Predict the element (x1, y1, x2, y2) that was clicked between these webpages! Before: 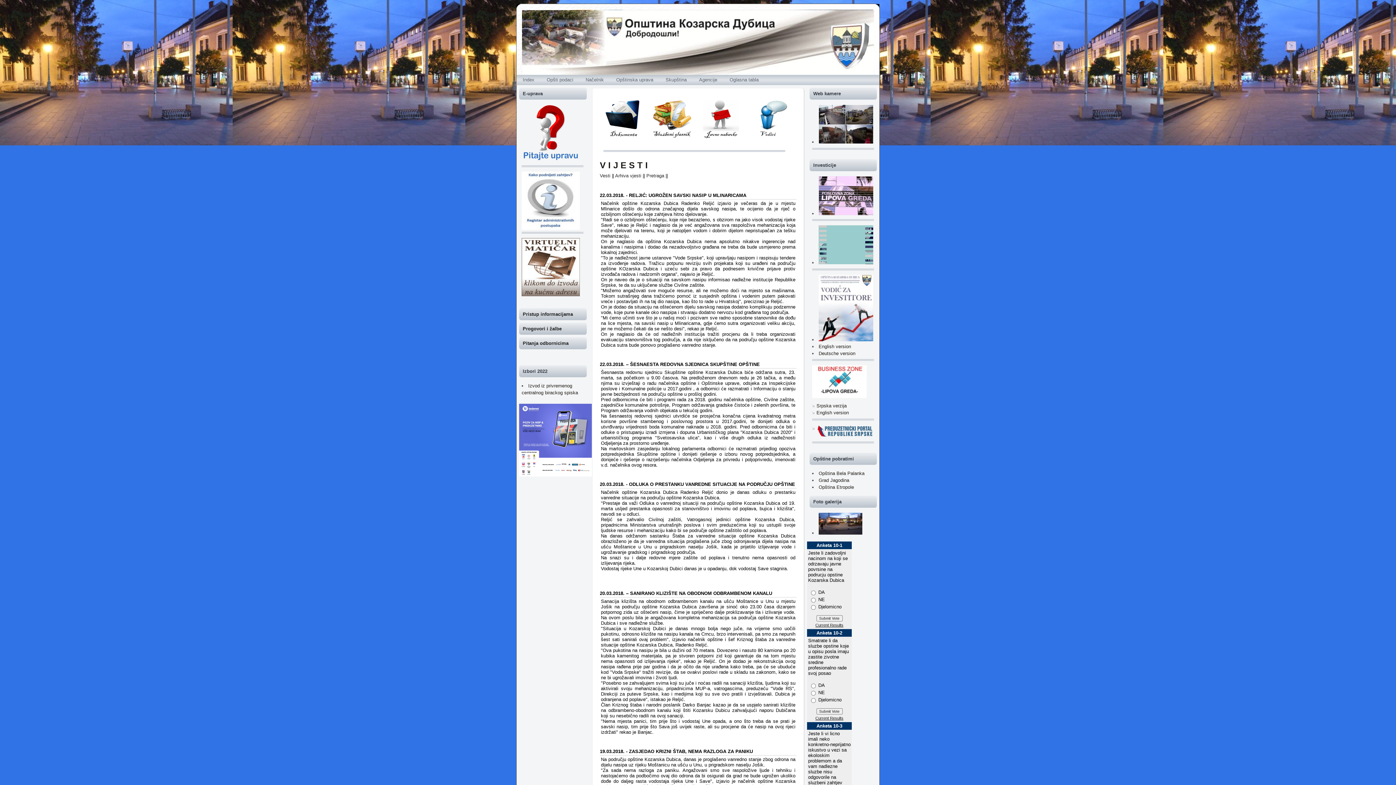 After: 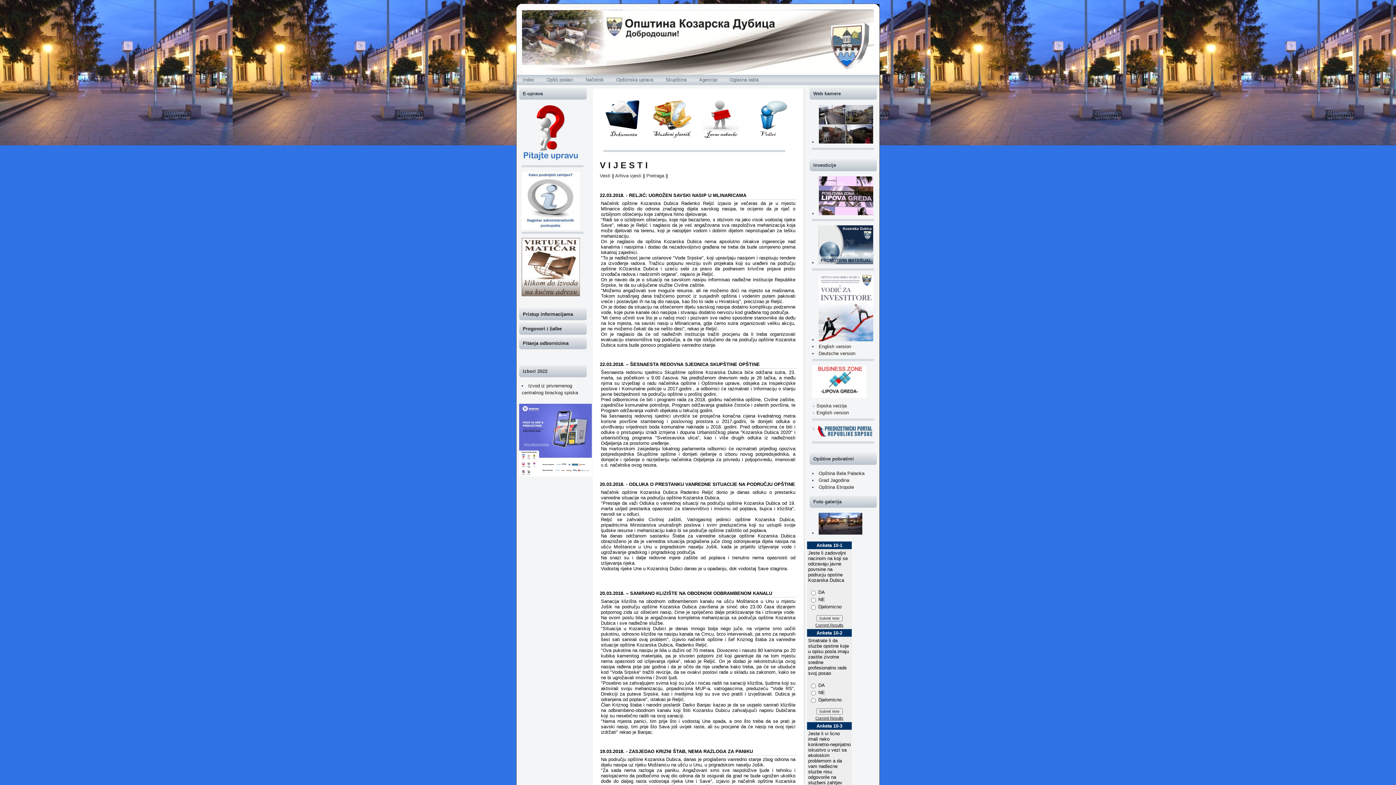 Action: bbox: (521, 225, 580, 230)